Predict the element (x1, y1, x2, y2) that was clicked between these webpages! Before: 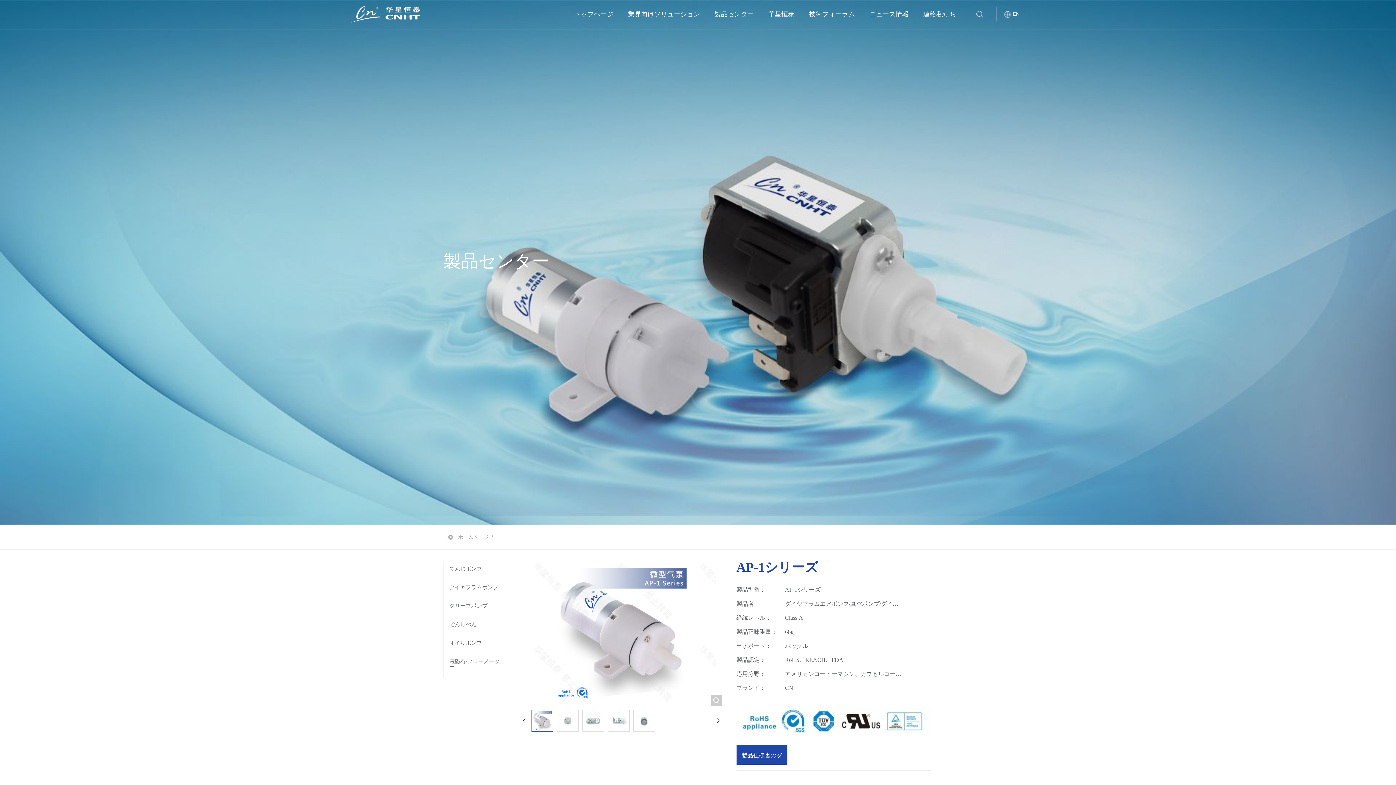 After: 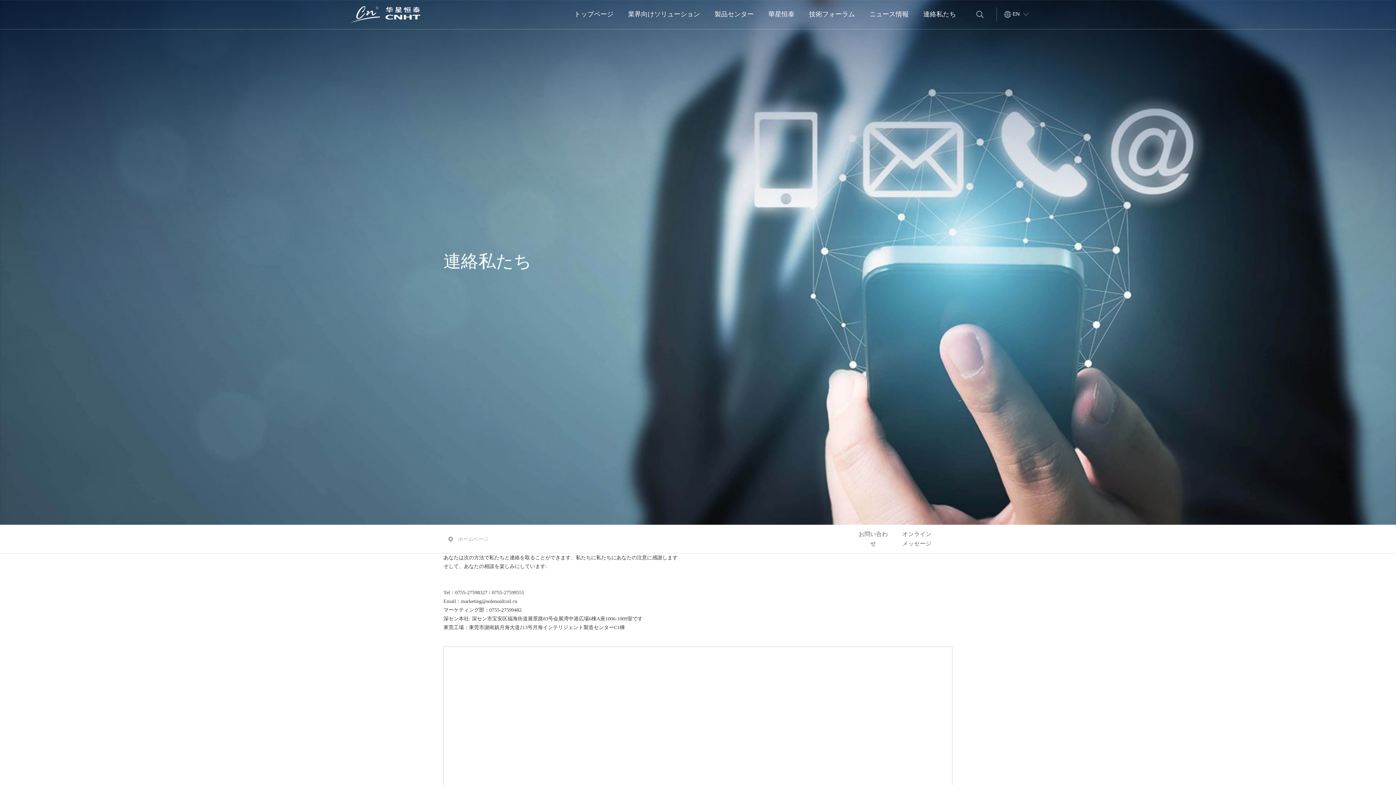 Action: bbox: (916, 0, 963, 29) label: 連絡私たち